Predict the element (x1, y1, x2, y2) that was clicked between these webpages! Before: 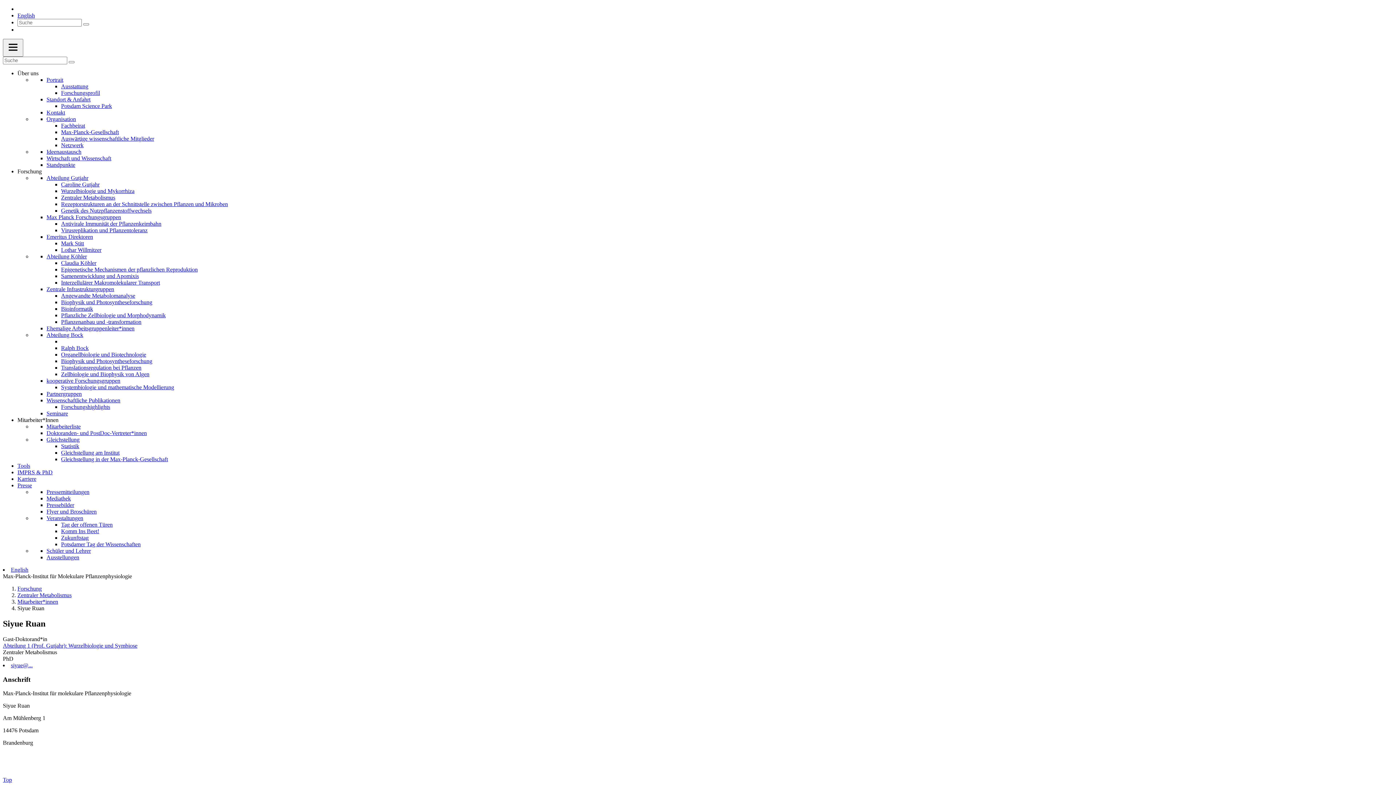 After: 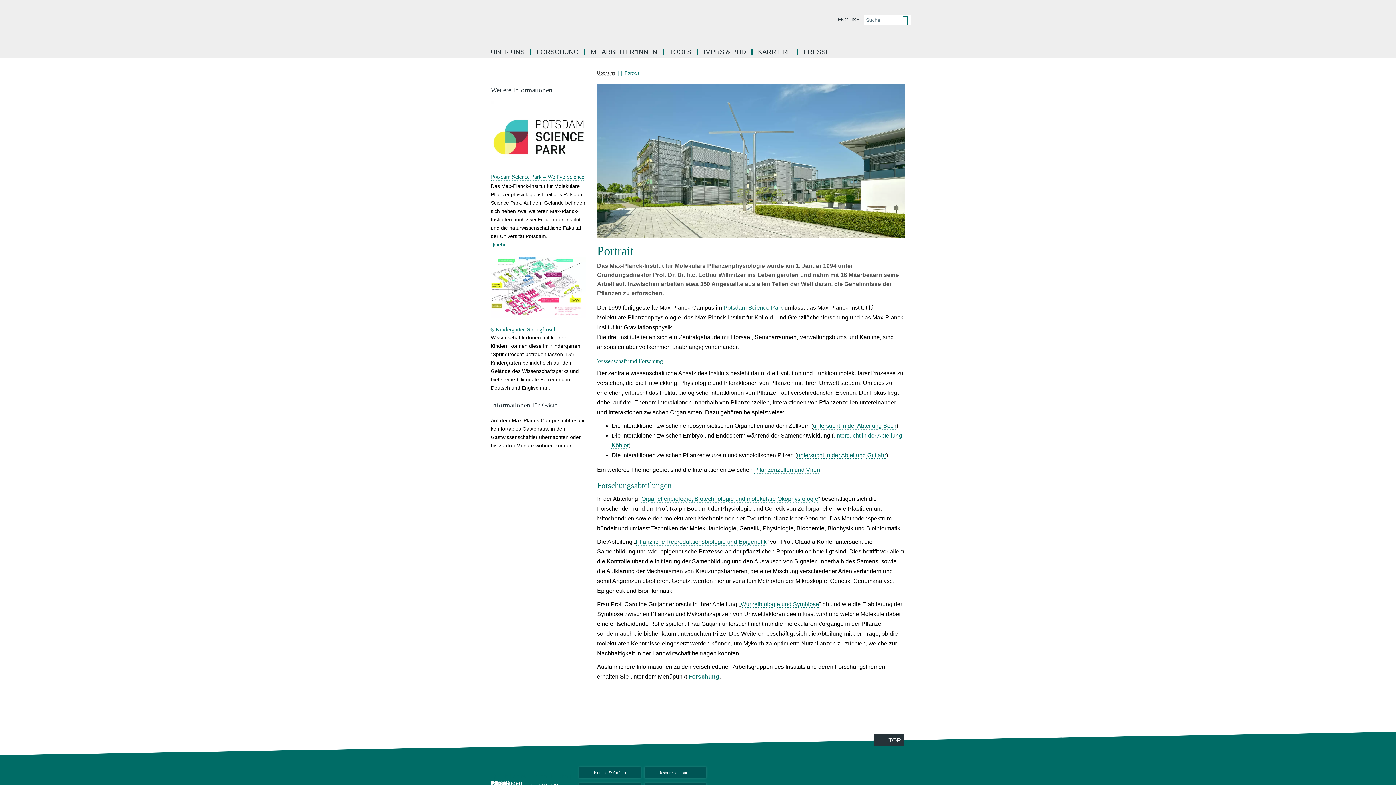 Action: bbox: (46, 76, 63, 82) label: Portrait